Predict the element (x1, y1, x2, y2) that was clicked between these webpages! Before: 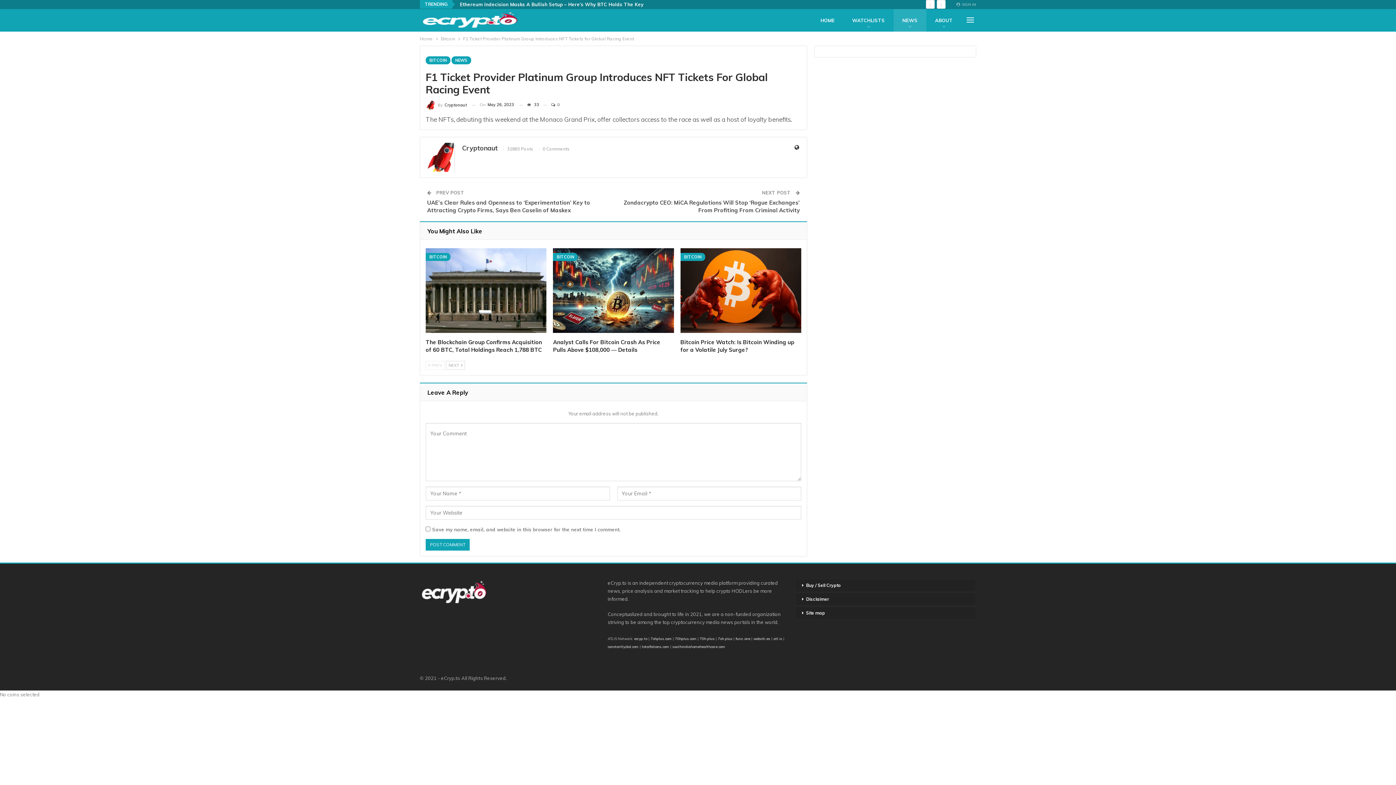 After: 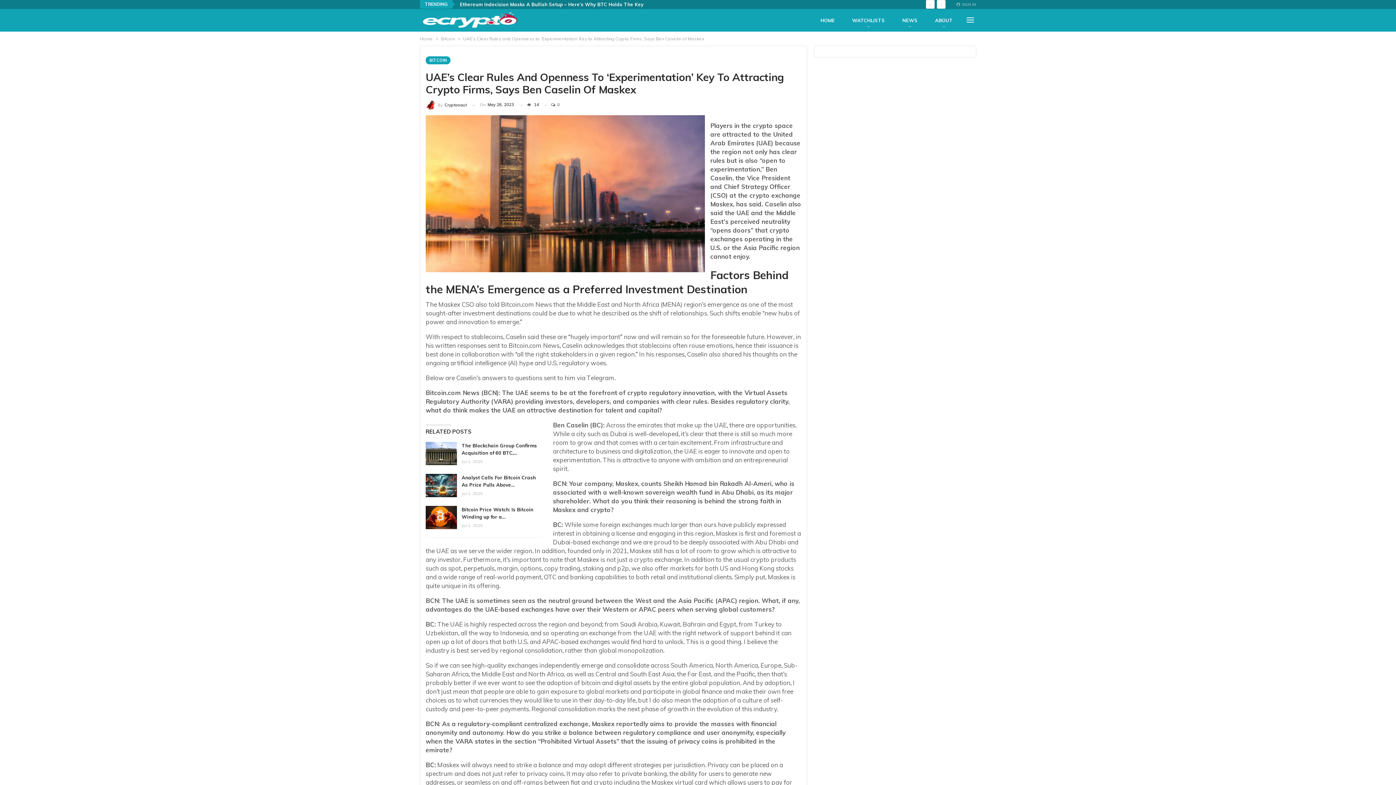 Action: label: UAE’s Clear Rules and Openness to ‘Experimentation’ Key to Attracting Crypto Firms, Says Ben Caselin of Maskex bbox: (427, 199, 590, 213)